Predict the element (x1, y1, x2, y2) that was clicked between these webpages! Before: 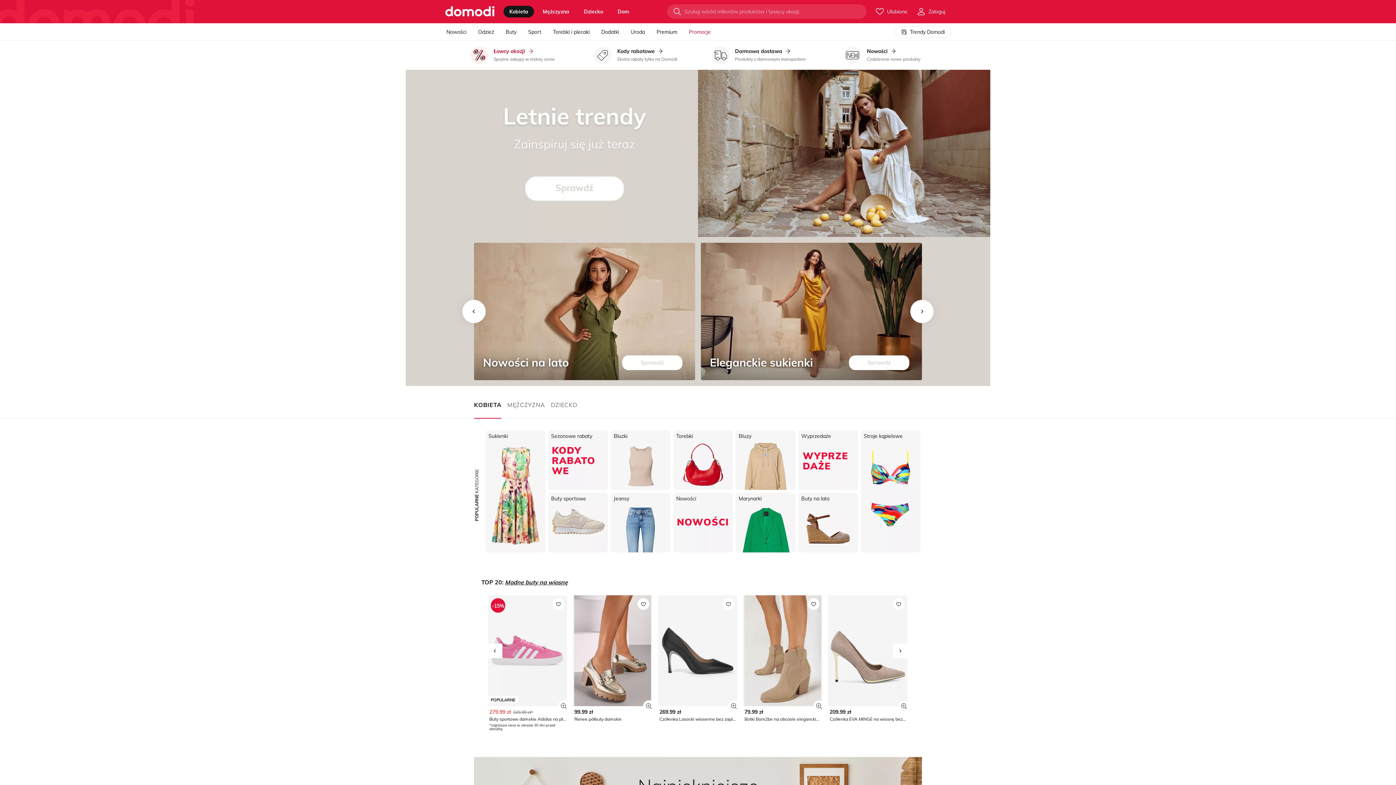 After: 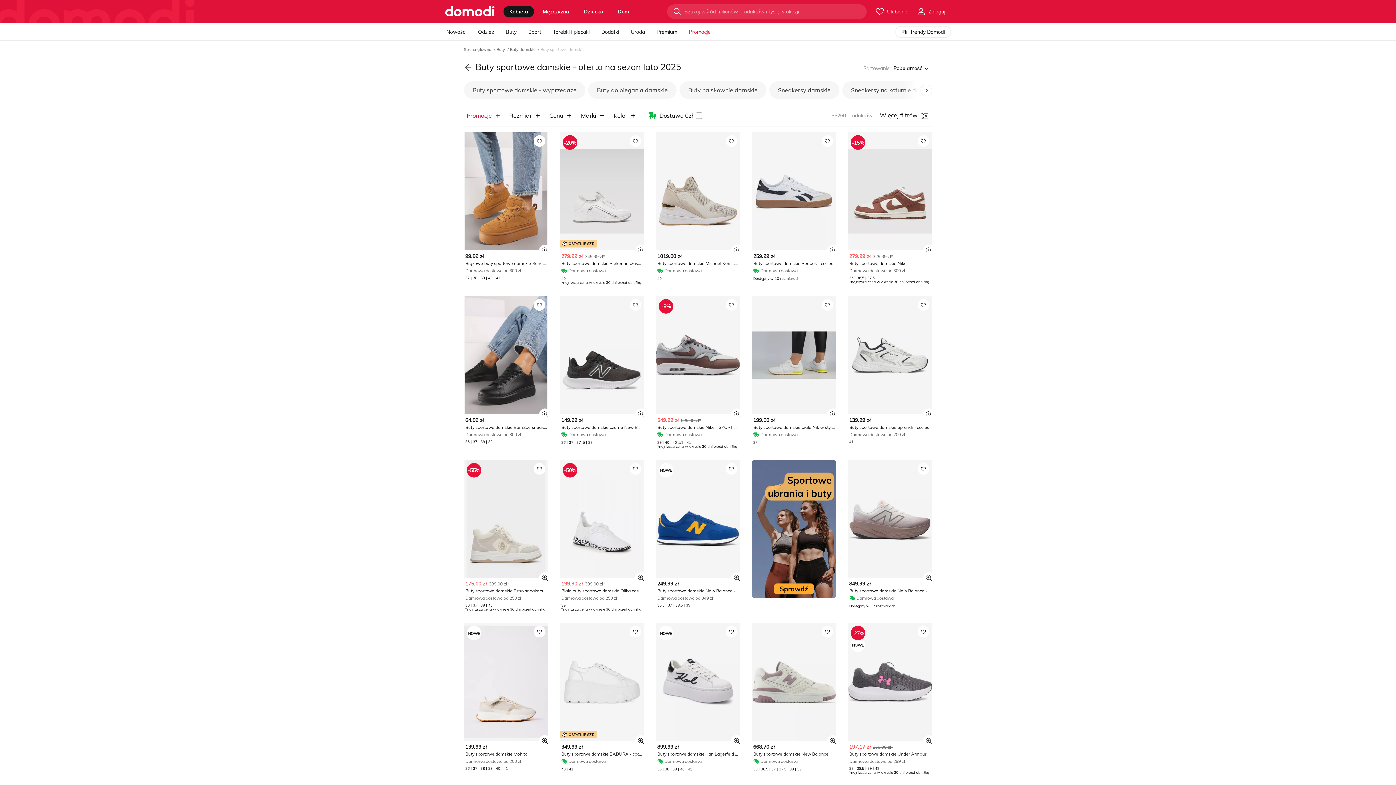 Action: bbox: (548, 493, 608, 552) label: Buty sportowe